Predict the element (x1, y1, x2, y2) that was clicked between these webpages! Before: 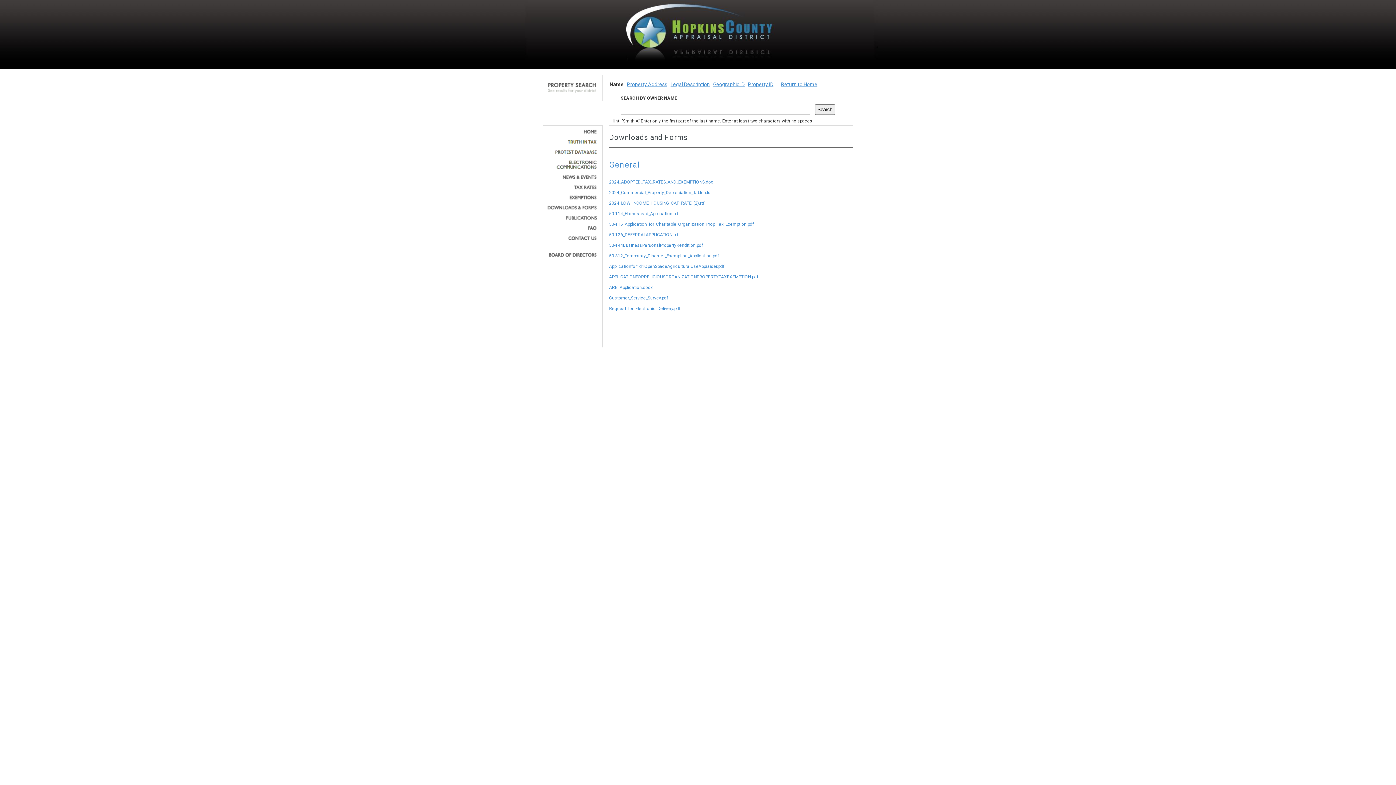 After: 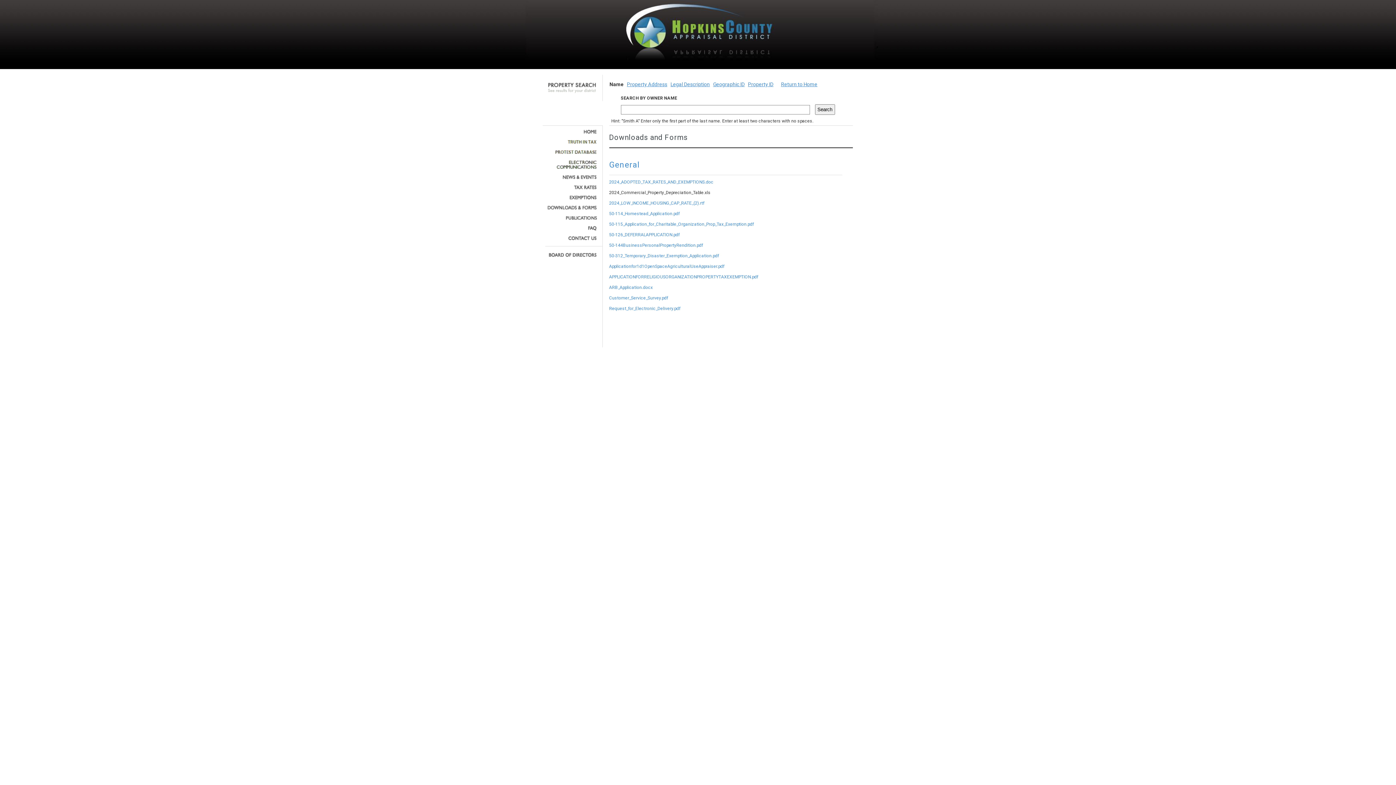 Action: label: 2024_Commercial_Property_Depreciation_Table.xls bbox: (609, 190, 710, 195)